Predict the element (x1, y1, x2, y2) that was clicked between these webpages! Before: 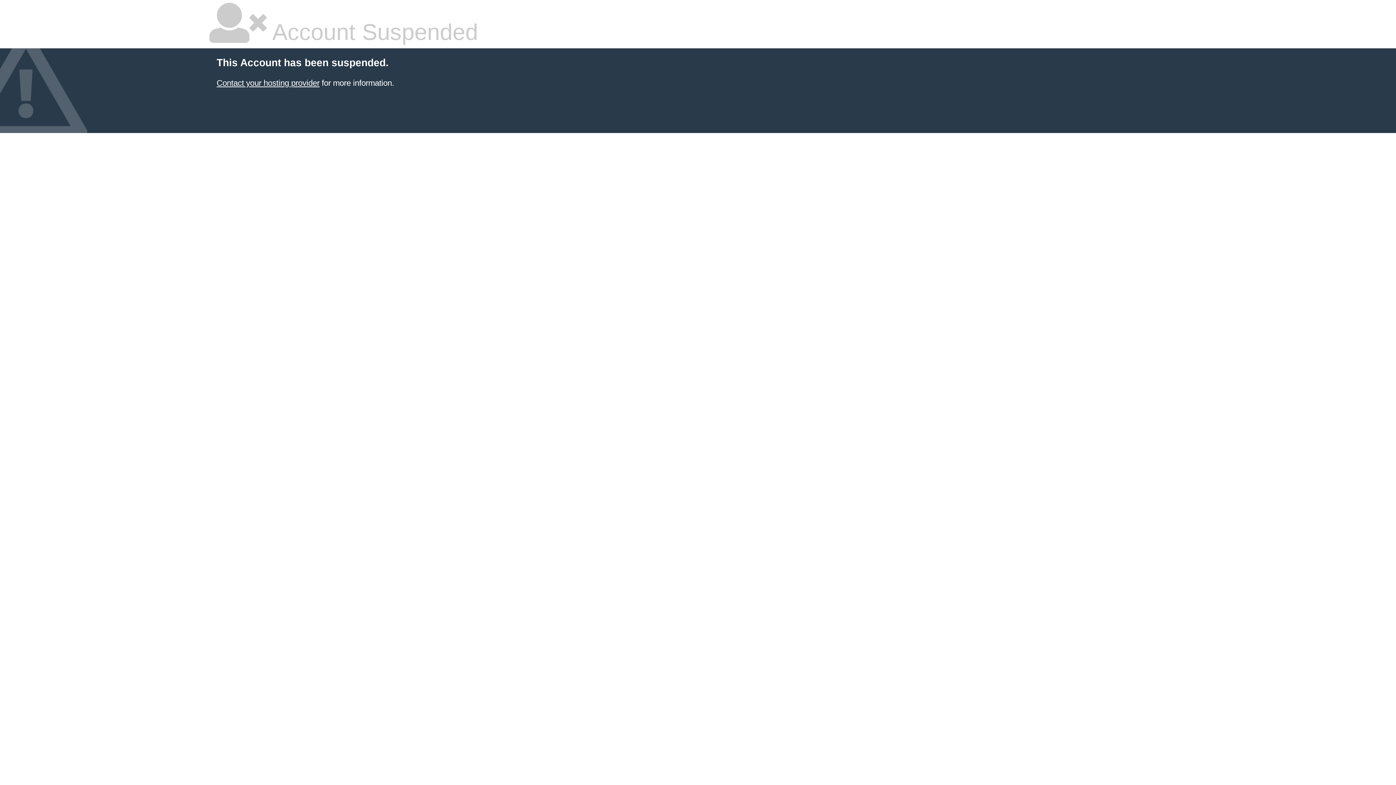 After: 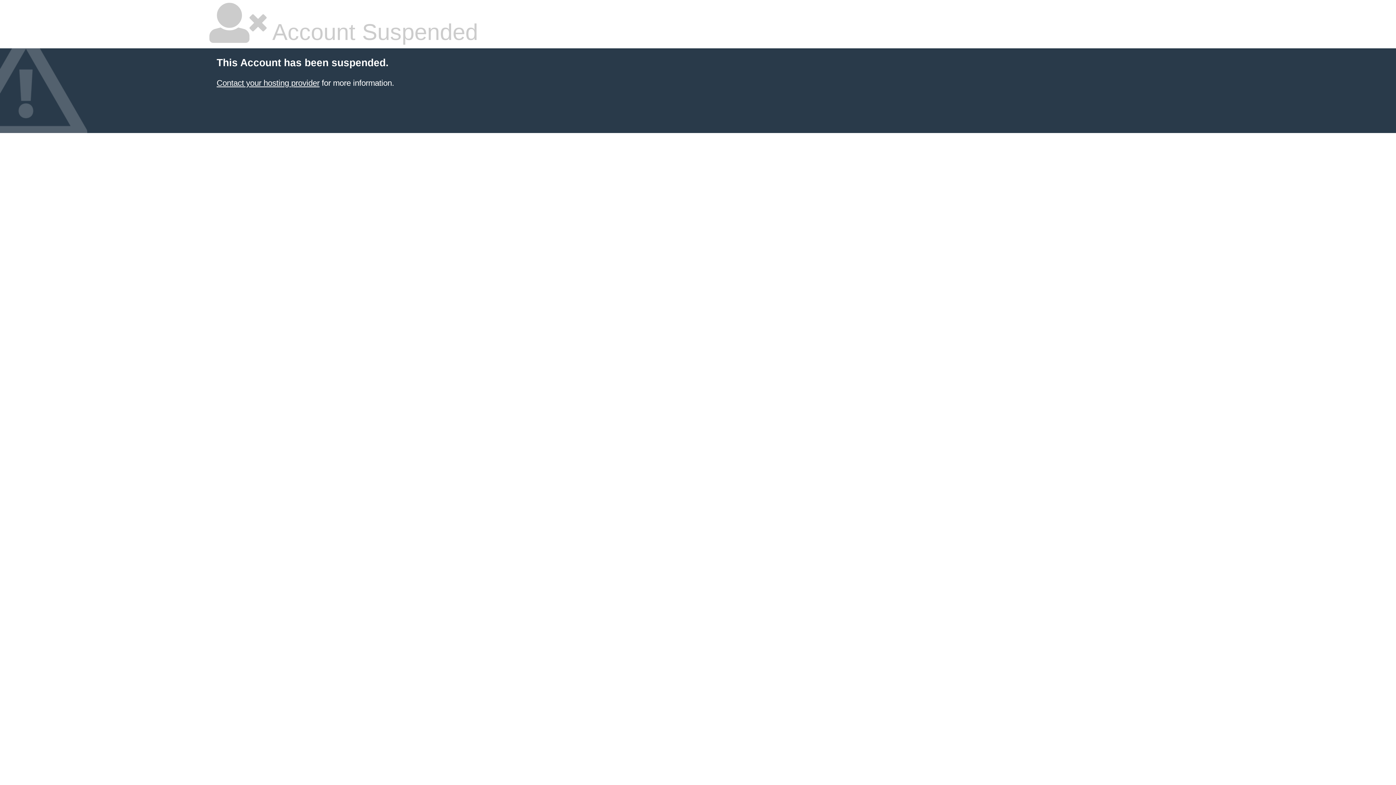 Action: label: Contact your hosting provider bbox: (216, 78, 319, 87)